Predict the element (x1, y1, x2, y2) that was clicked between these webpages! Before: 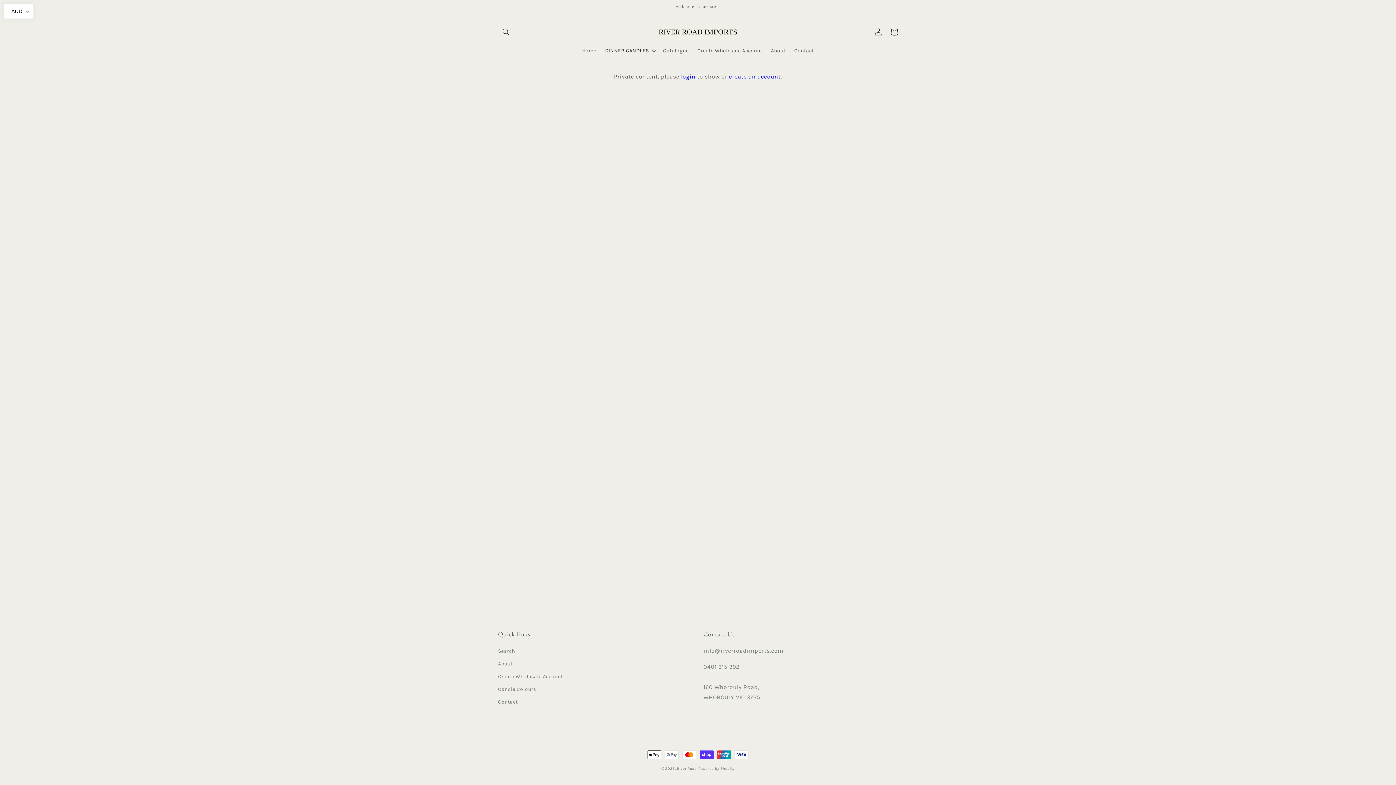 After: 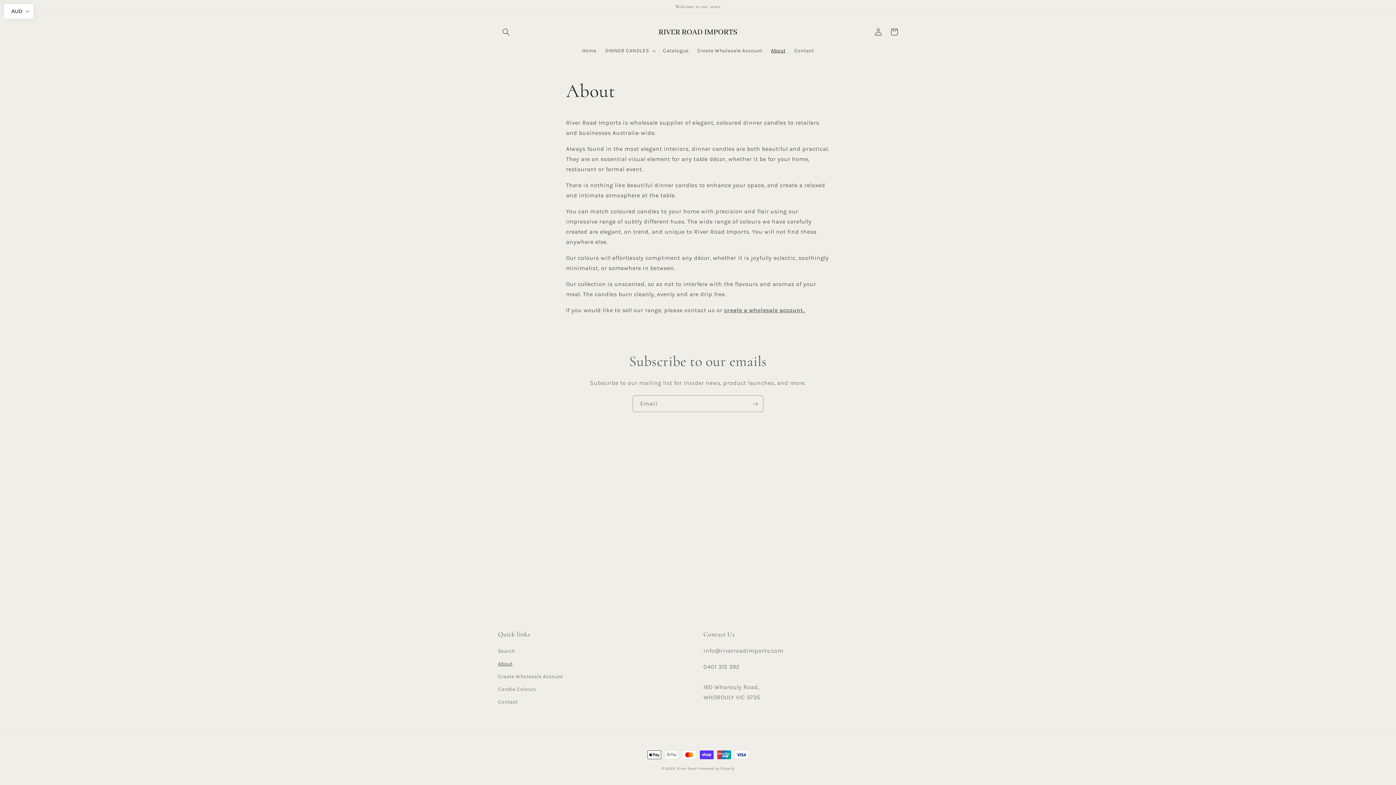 Action: bbox: (498, 657, 512, 670) label: About